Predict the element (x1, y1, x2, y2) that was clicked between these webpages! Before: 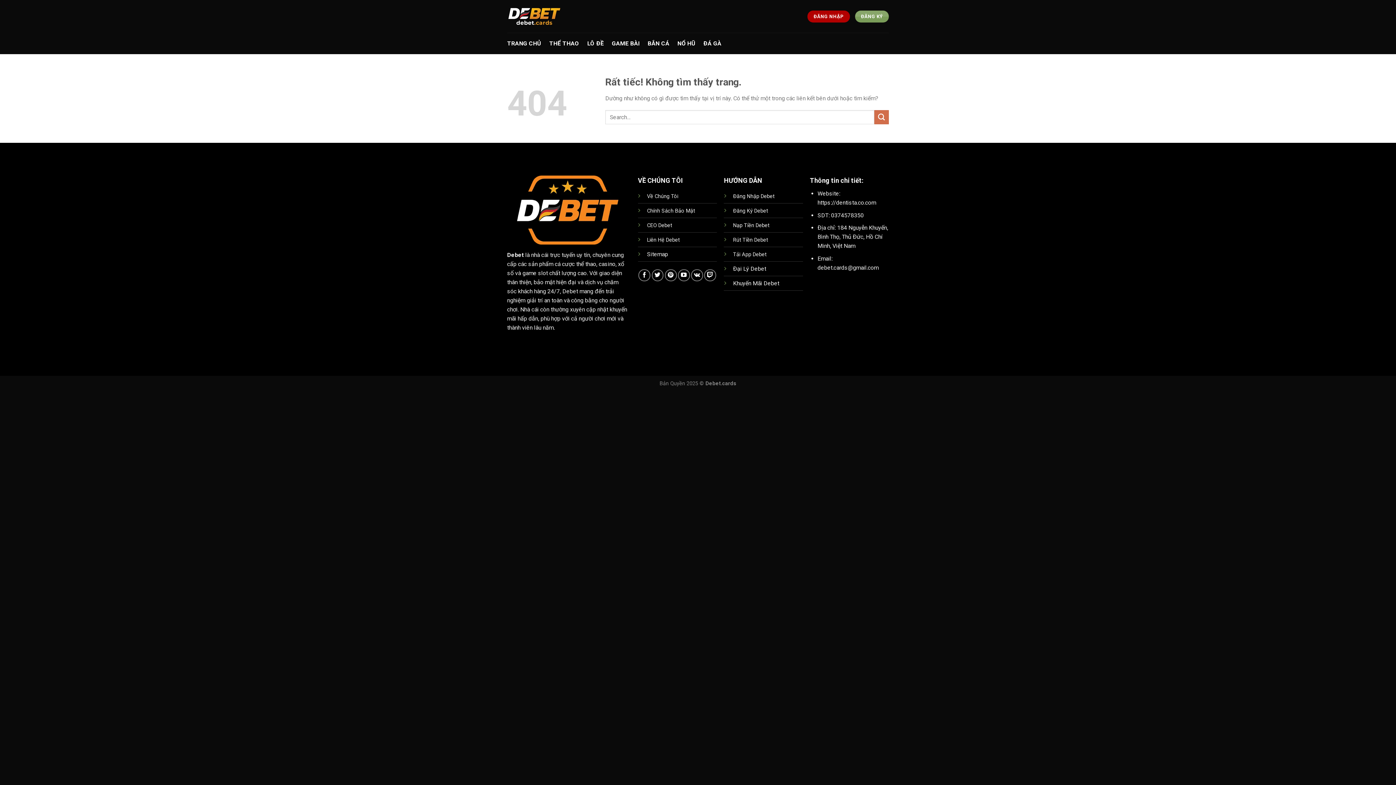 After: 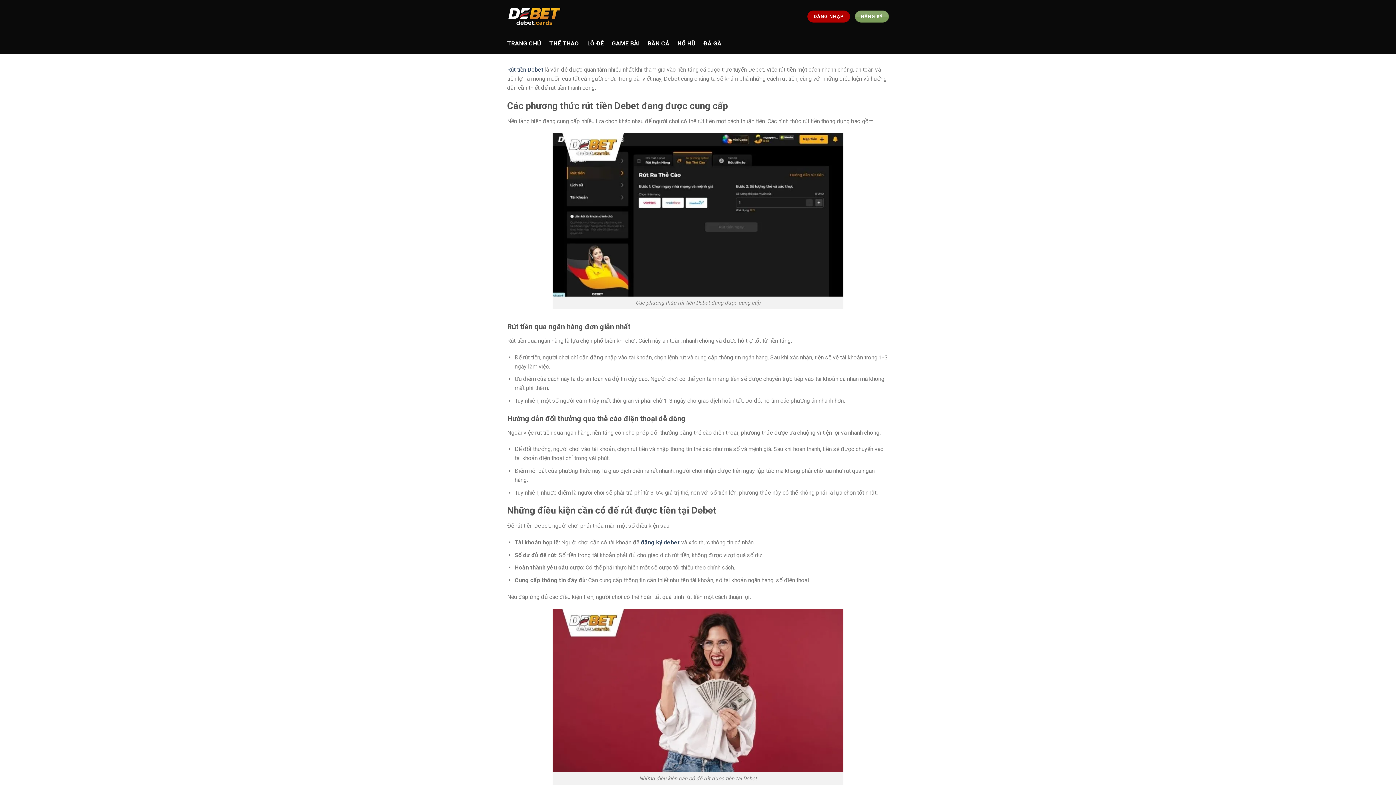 Action: label: Rút Tiền Debet bbox: (733, 236, 768, 243)